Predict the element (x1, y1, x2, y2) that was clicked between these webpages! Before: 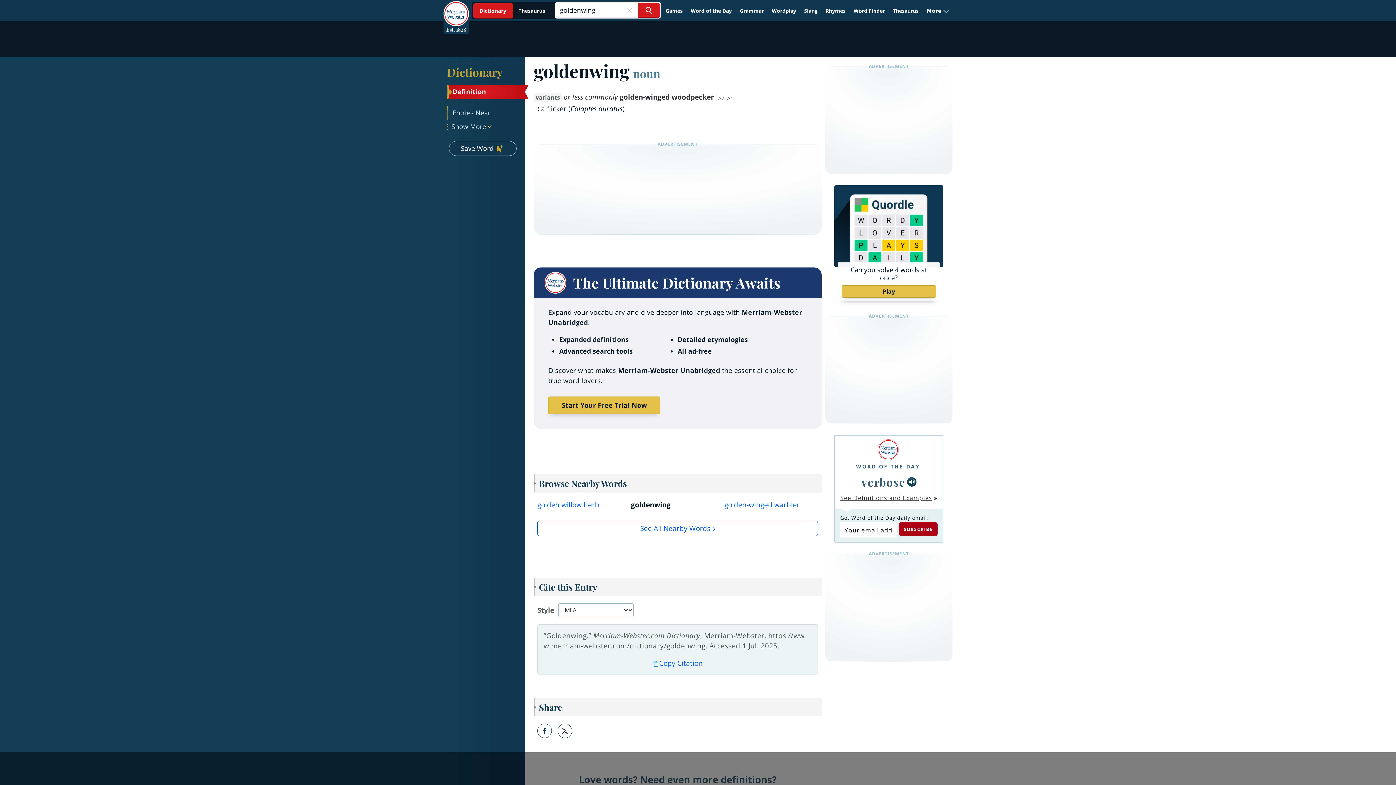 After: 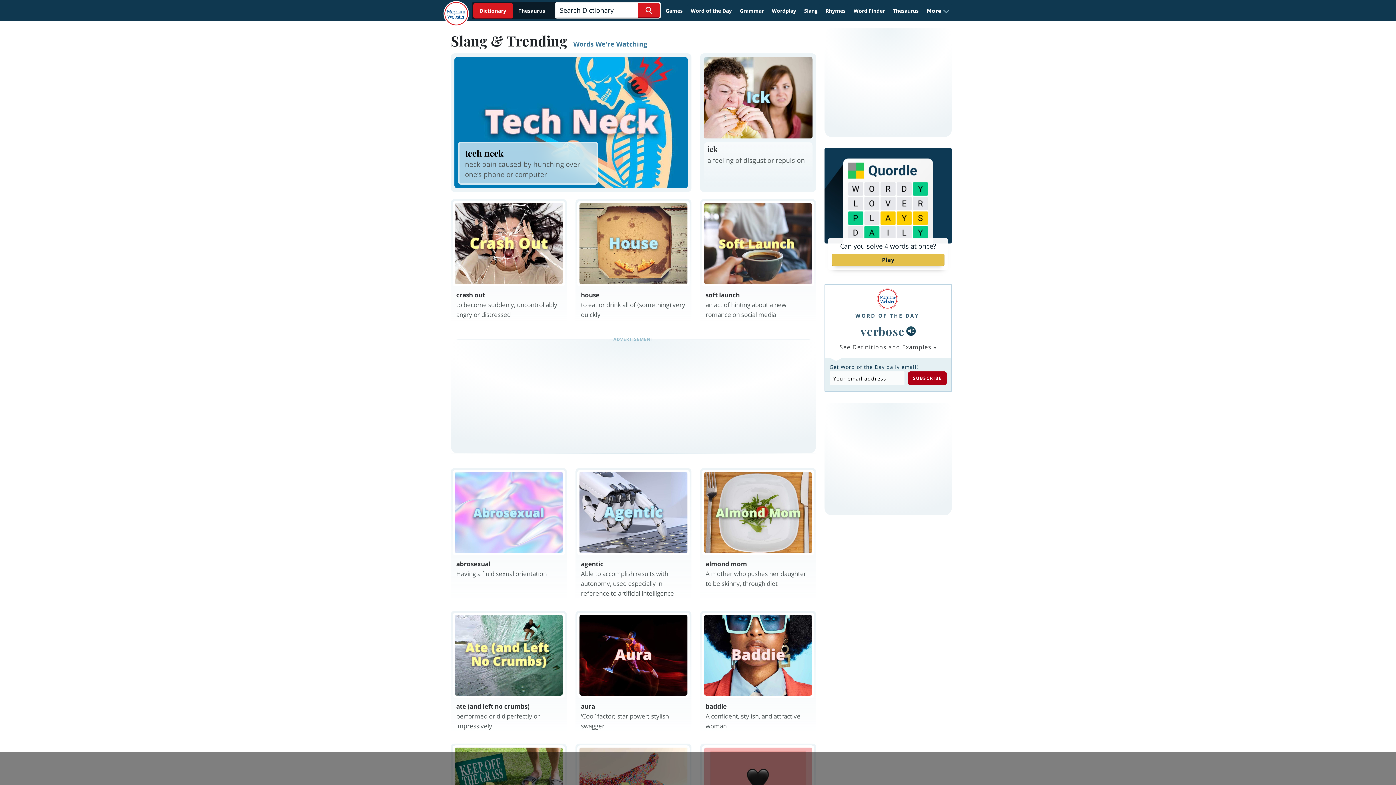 Action: label: Slang bbox: (801, 4, 821, 17)